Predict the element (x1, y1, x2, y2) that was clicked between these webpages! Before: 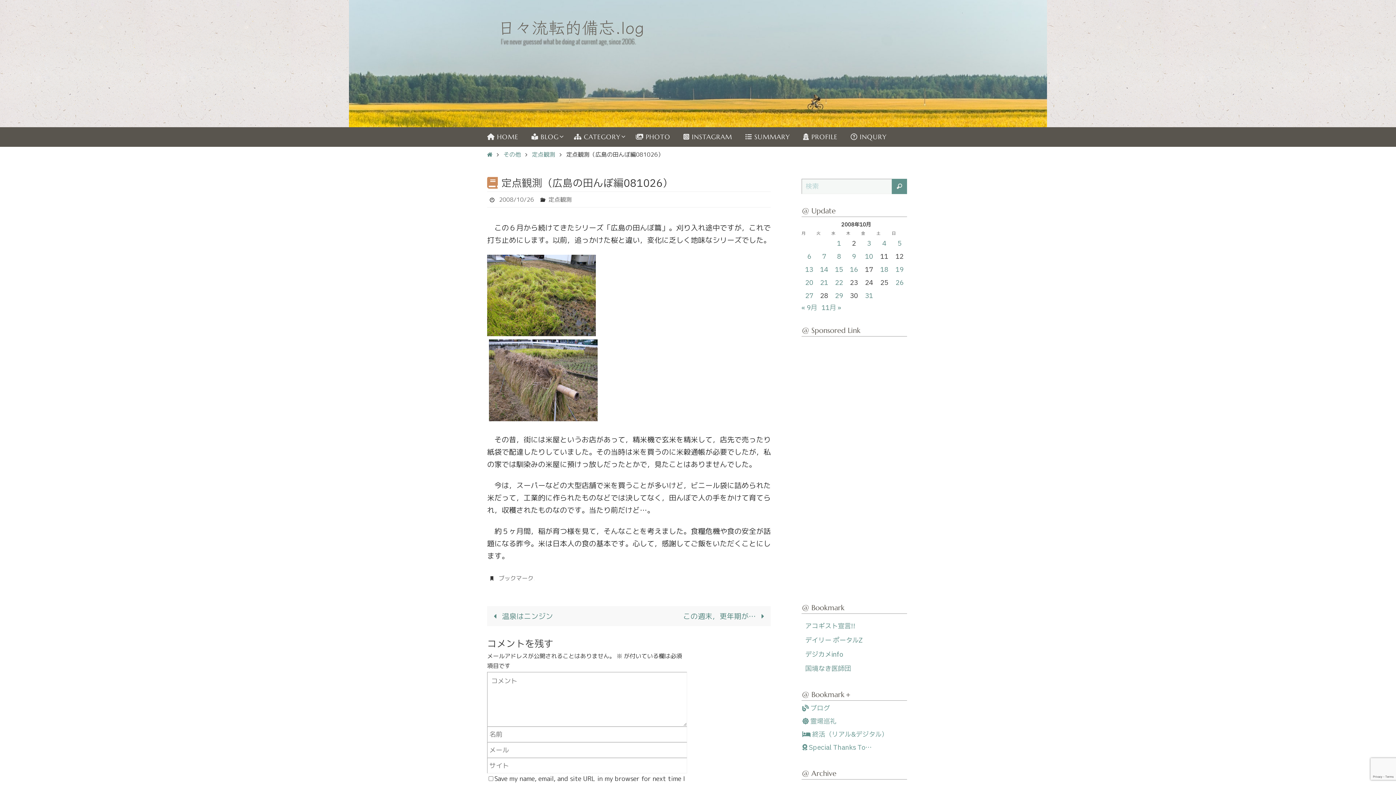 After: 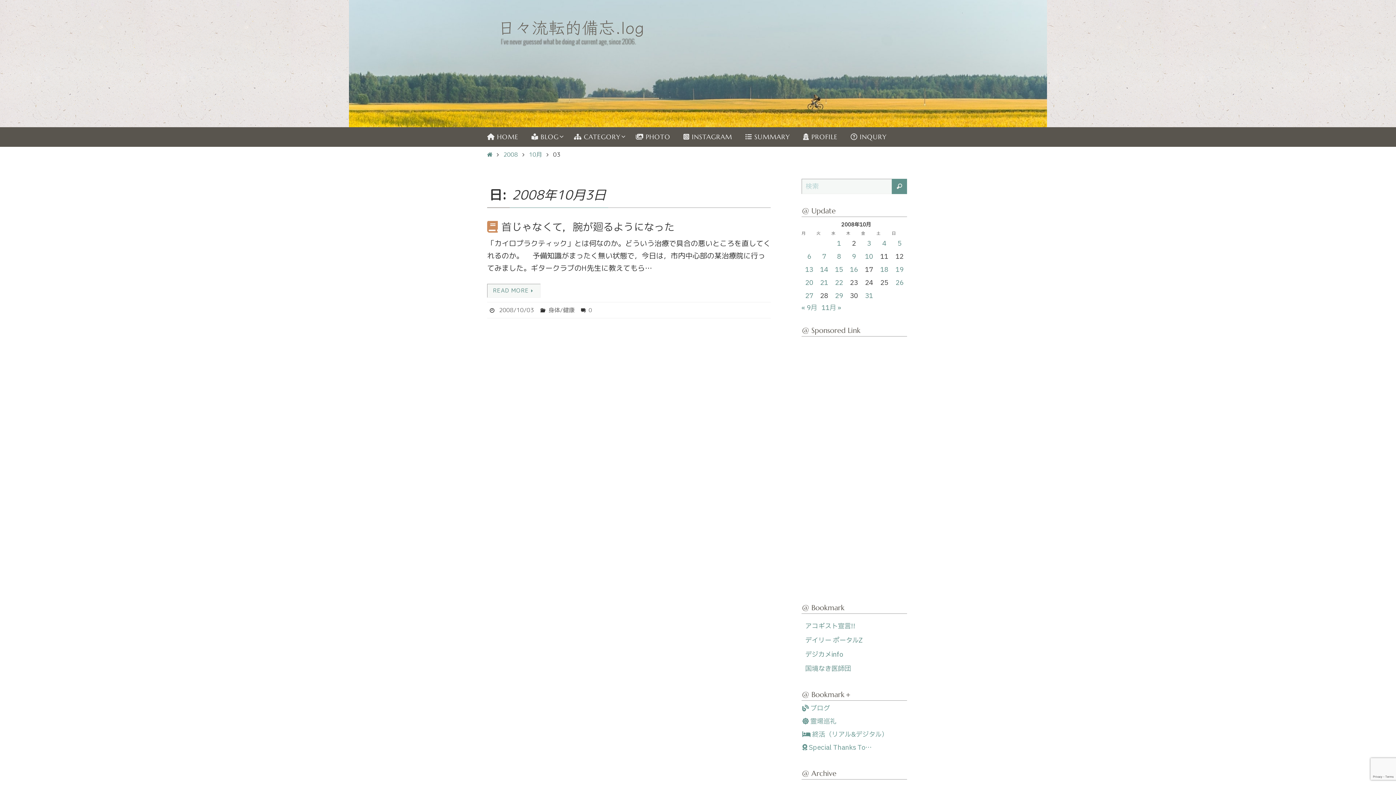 Action: label: 2008年10月3日 に投稿を公開 bbox: (867, 238, 871, 248)